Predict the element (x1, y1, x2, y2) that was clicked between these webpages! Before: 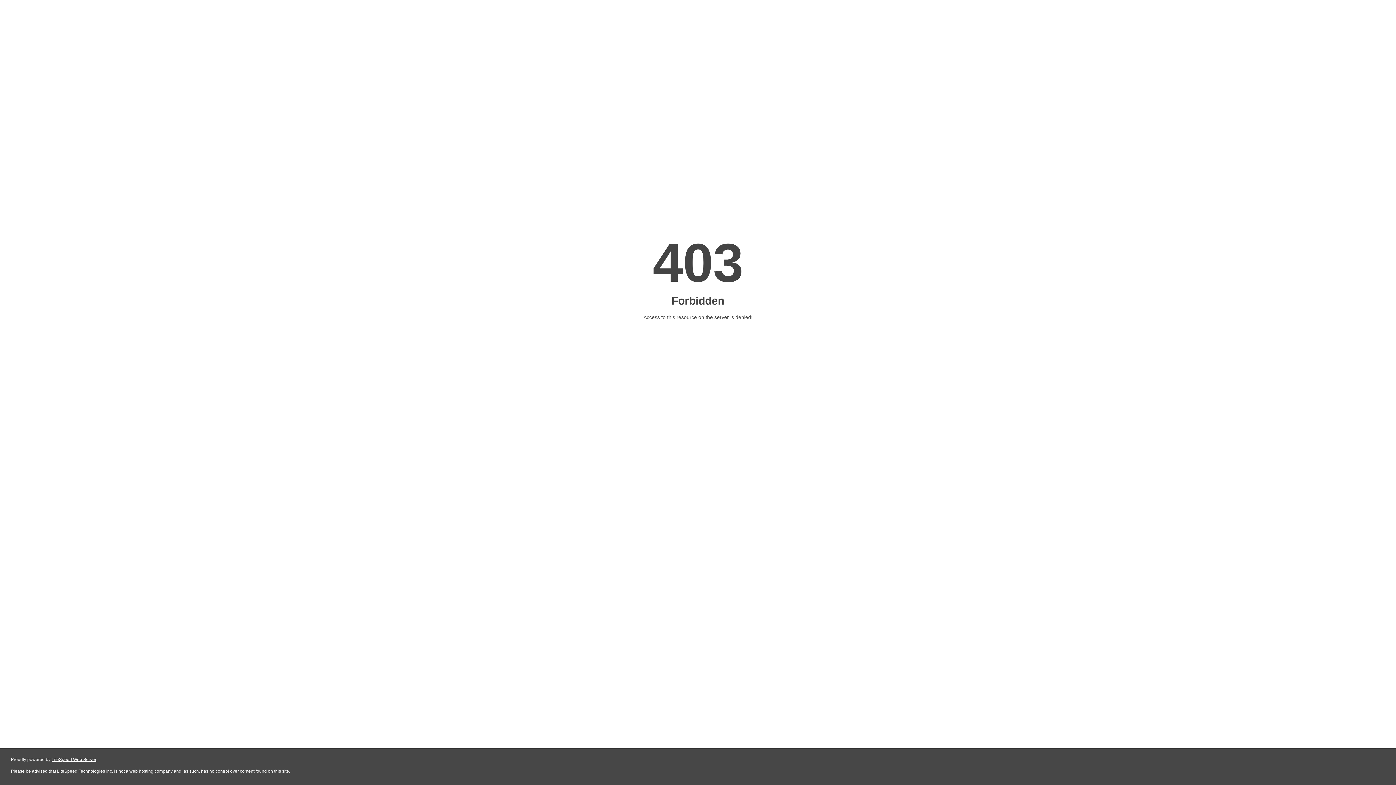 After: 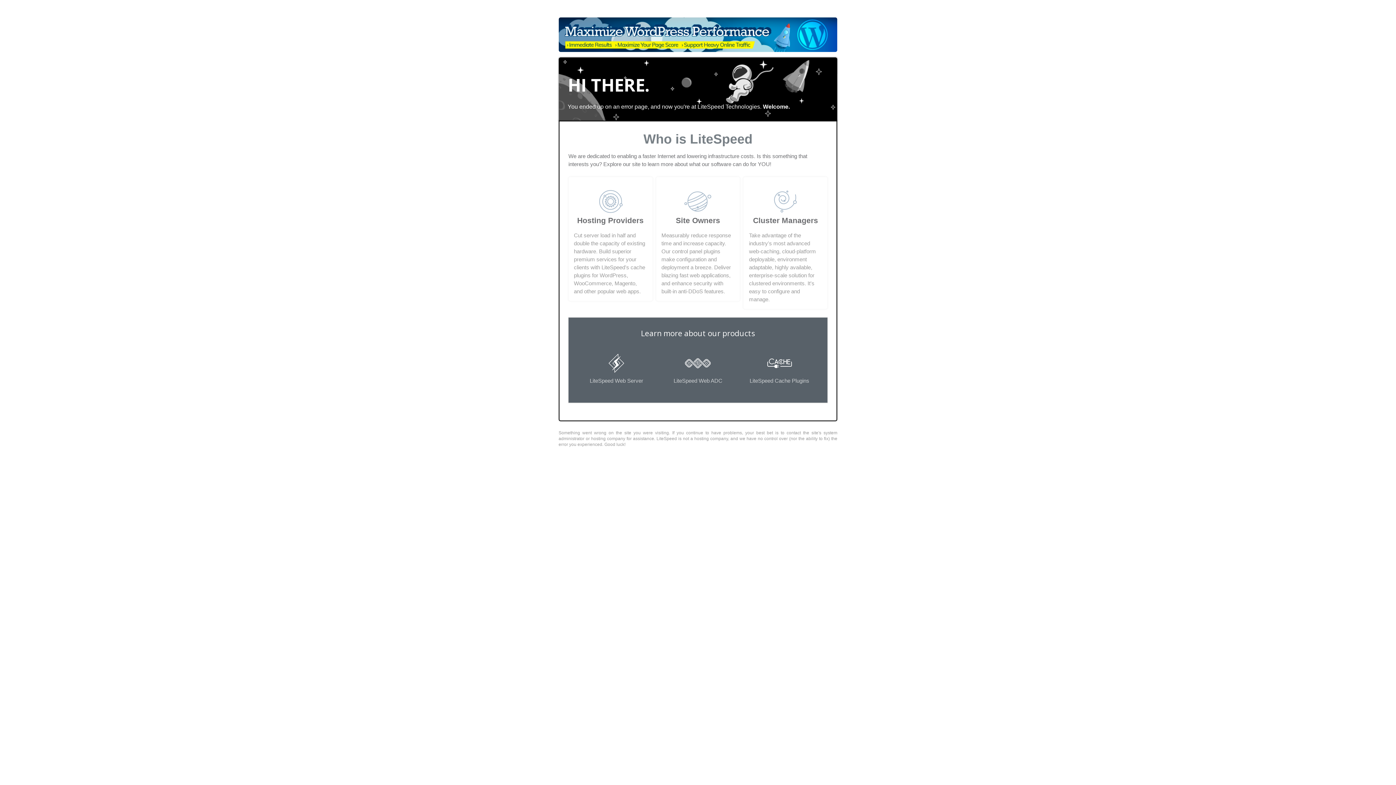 Action: bbox: (51, 757, 96, 762) label: LiteSpeed Web Server